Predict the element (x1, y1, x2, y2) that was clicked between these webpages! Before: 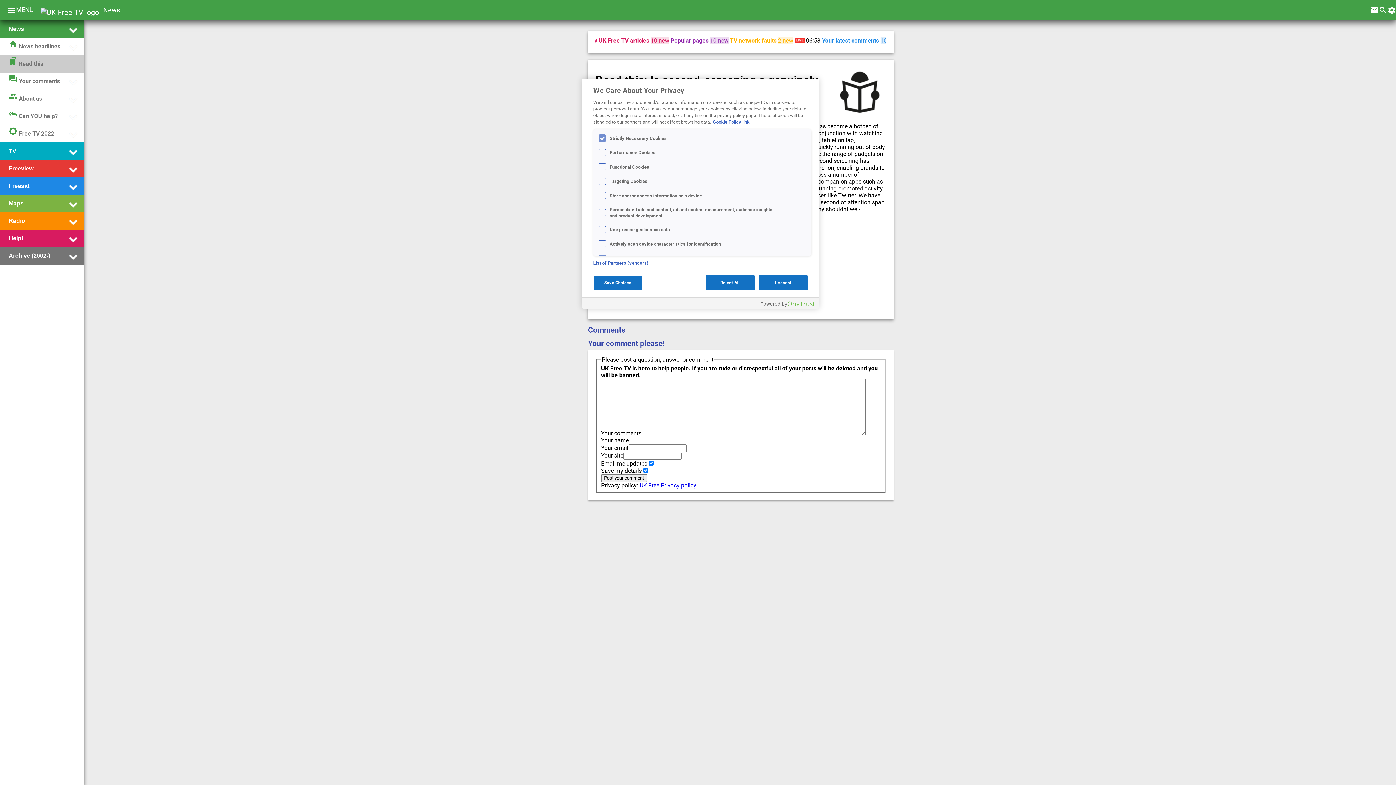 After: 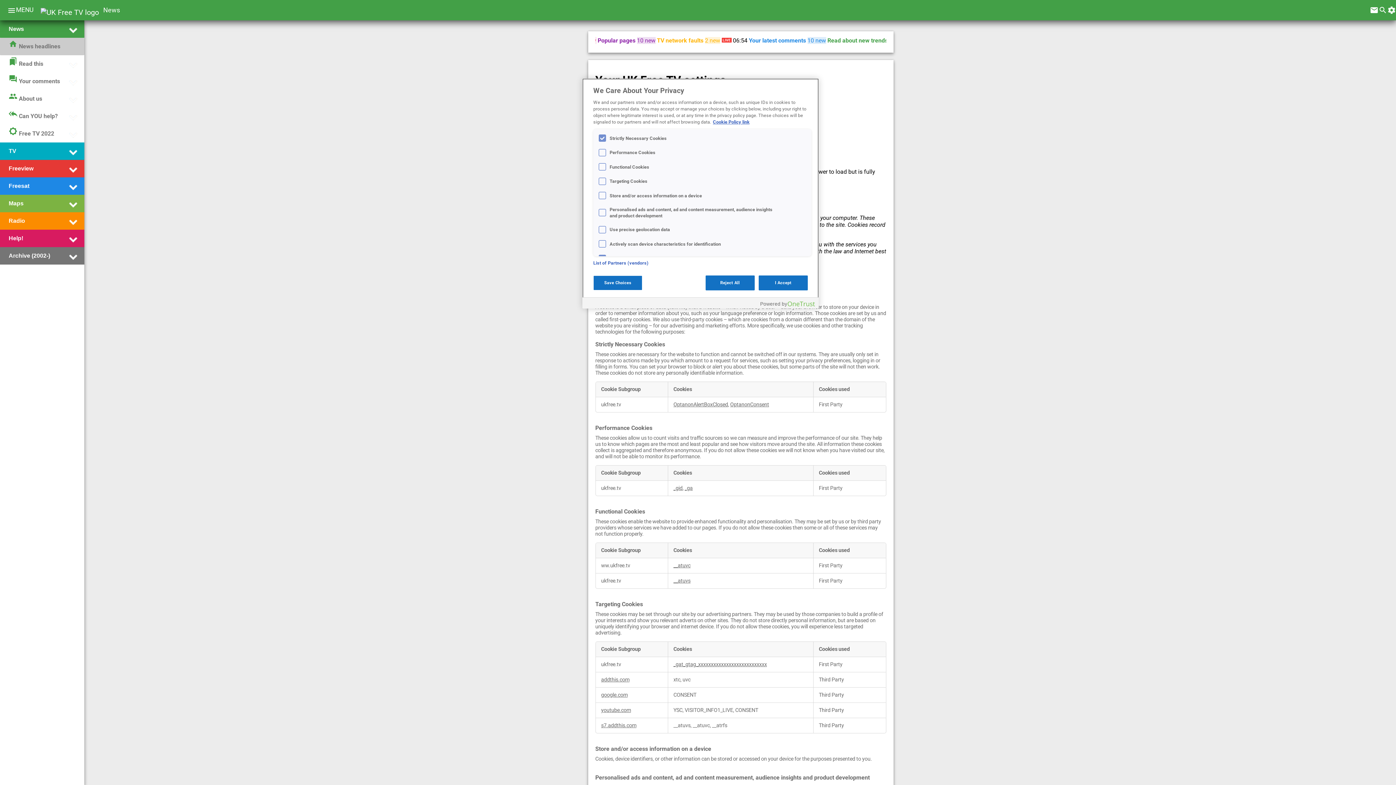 Action: label: settings bbox: (1387, 10, 1396, 15)